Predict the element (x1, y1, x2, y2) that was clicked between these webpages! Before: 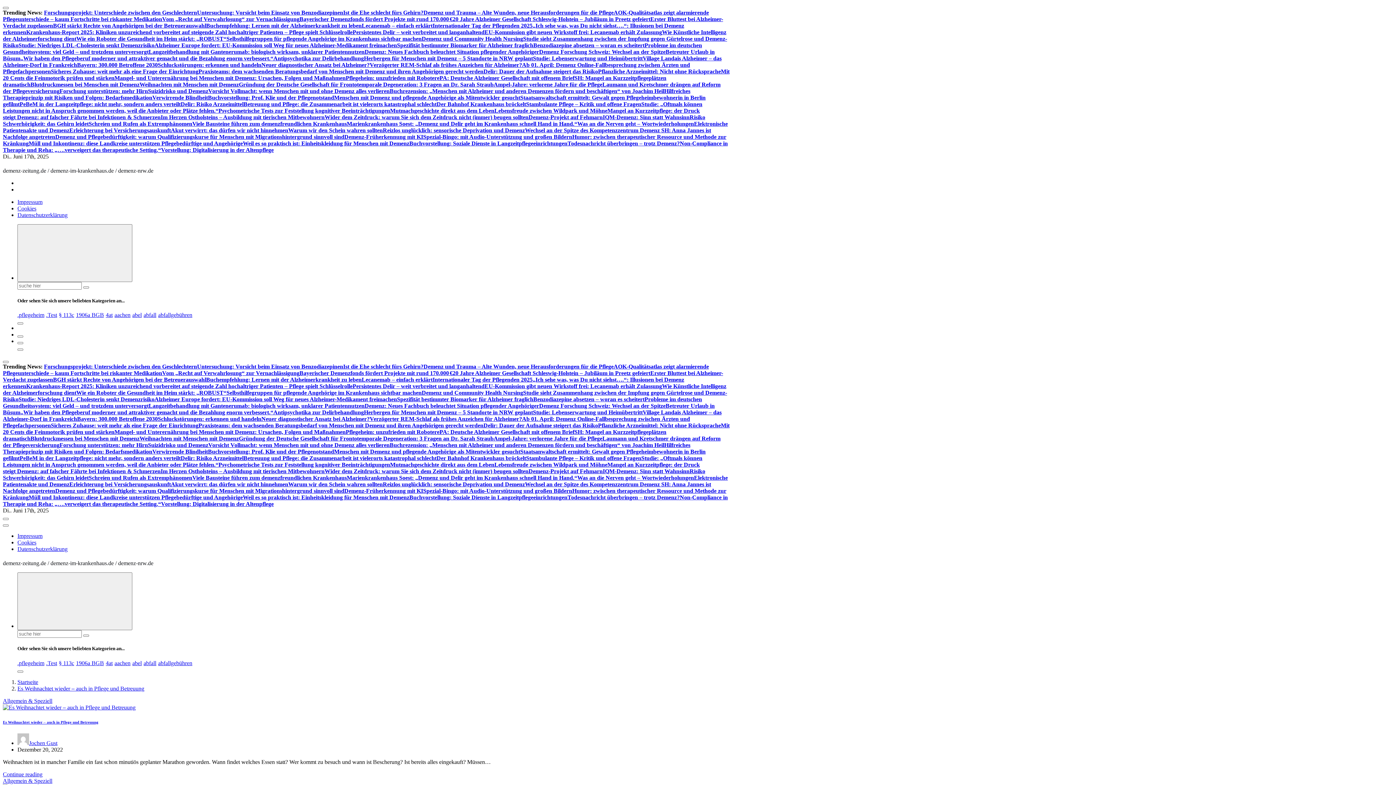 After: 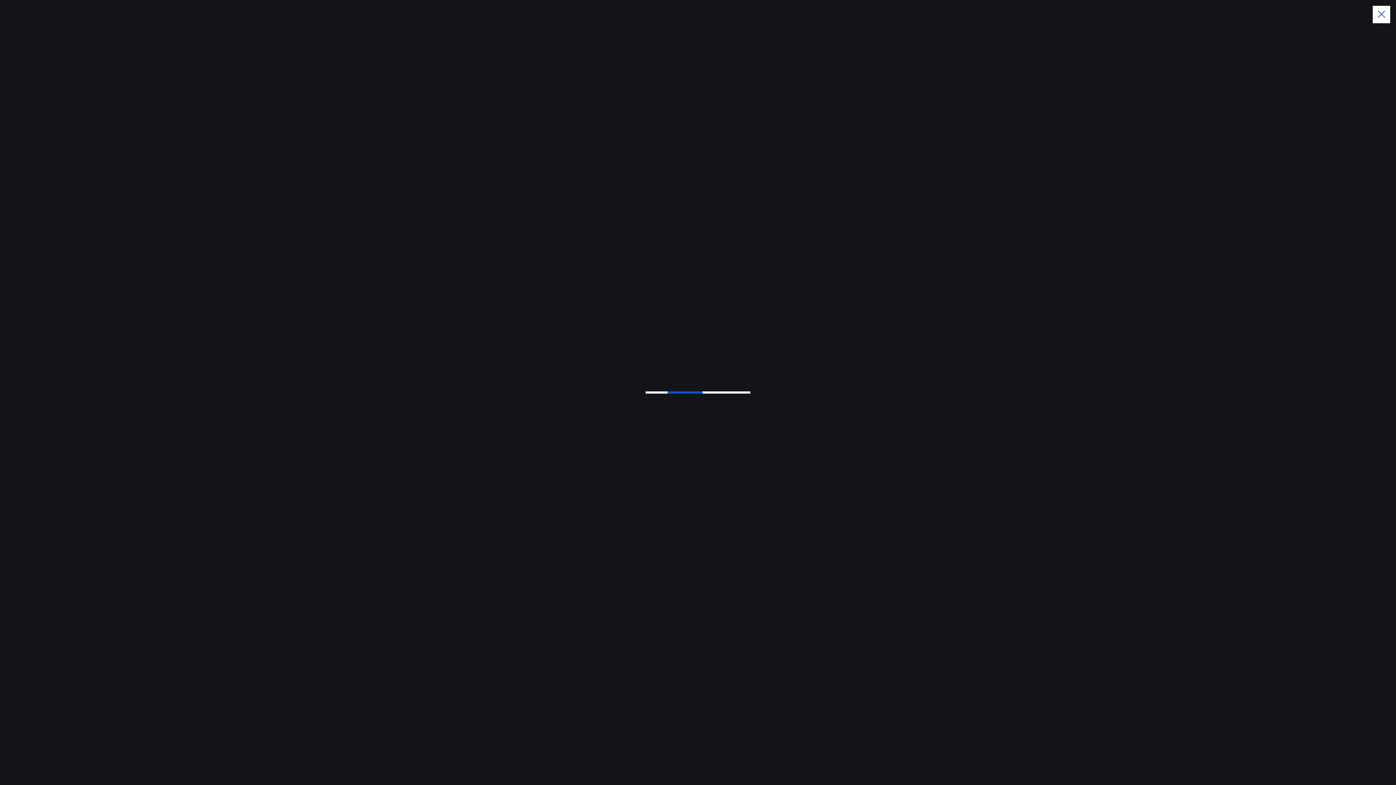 Action: bbox: (299, 370, 452, 376) label: Bayerischer Demenzfonds fördert Projekte mit rund 170.000 €